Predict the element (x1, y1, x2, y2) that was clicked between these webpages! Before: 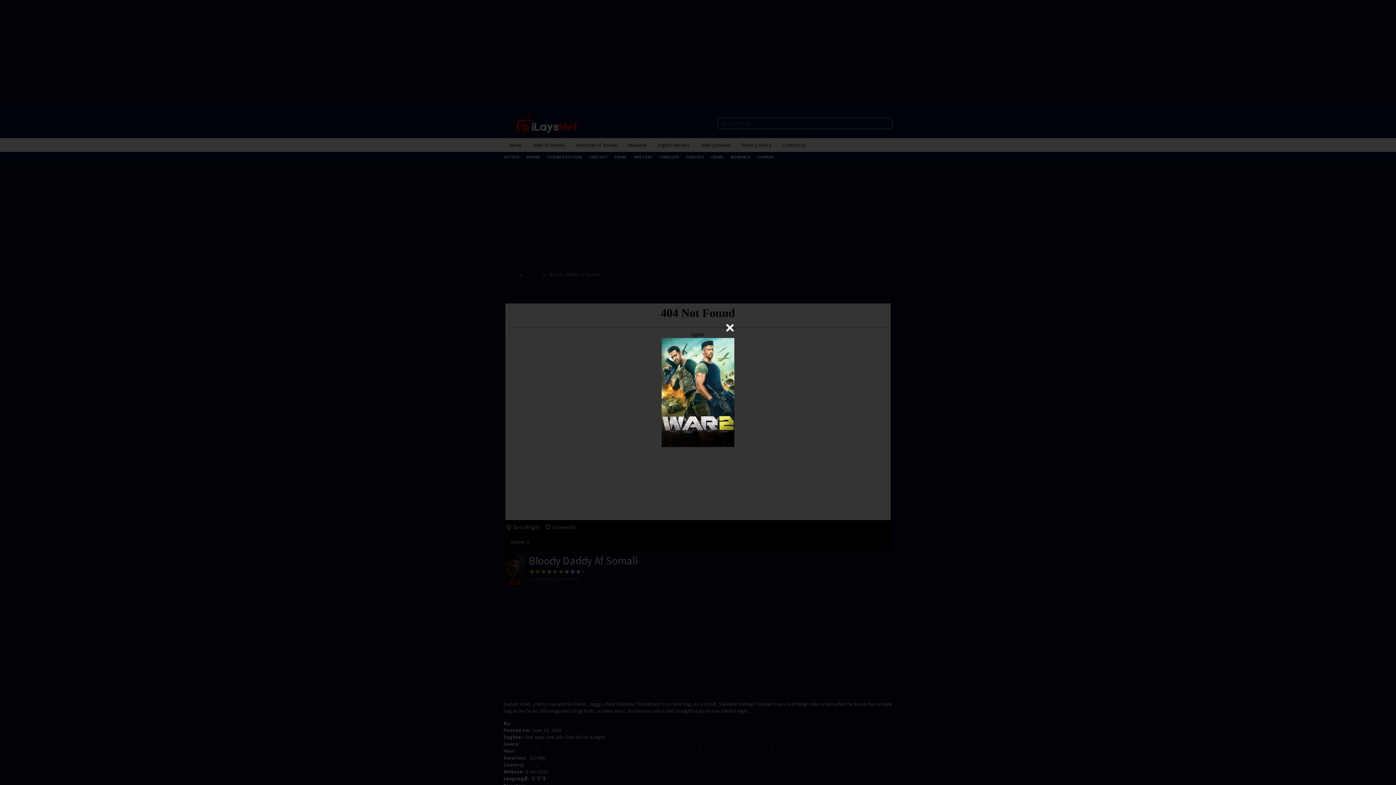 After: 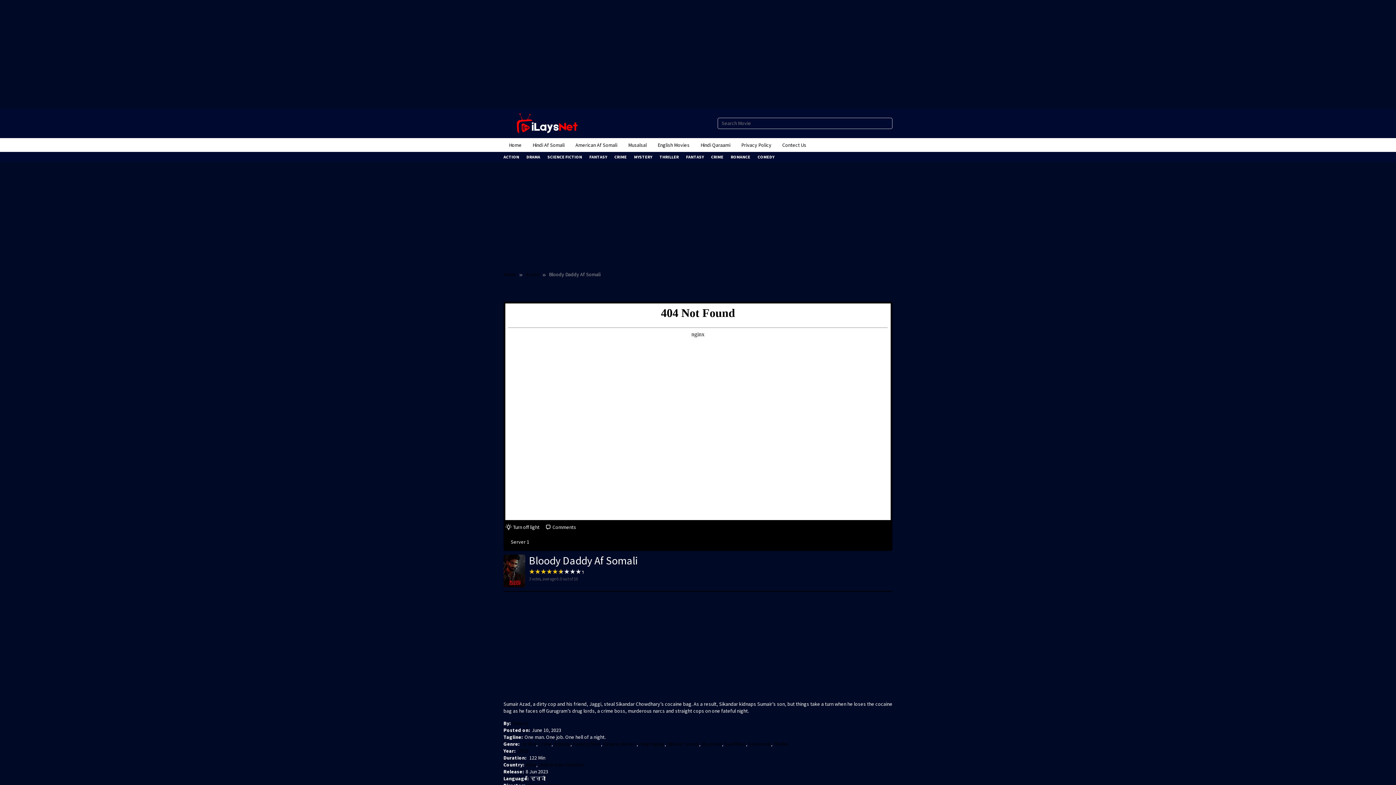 Action: bbox: (725, 323, 734, 332)